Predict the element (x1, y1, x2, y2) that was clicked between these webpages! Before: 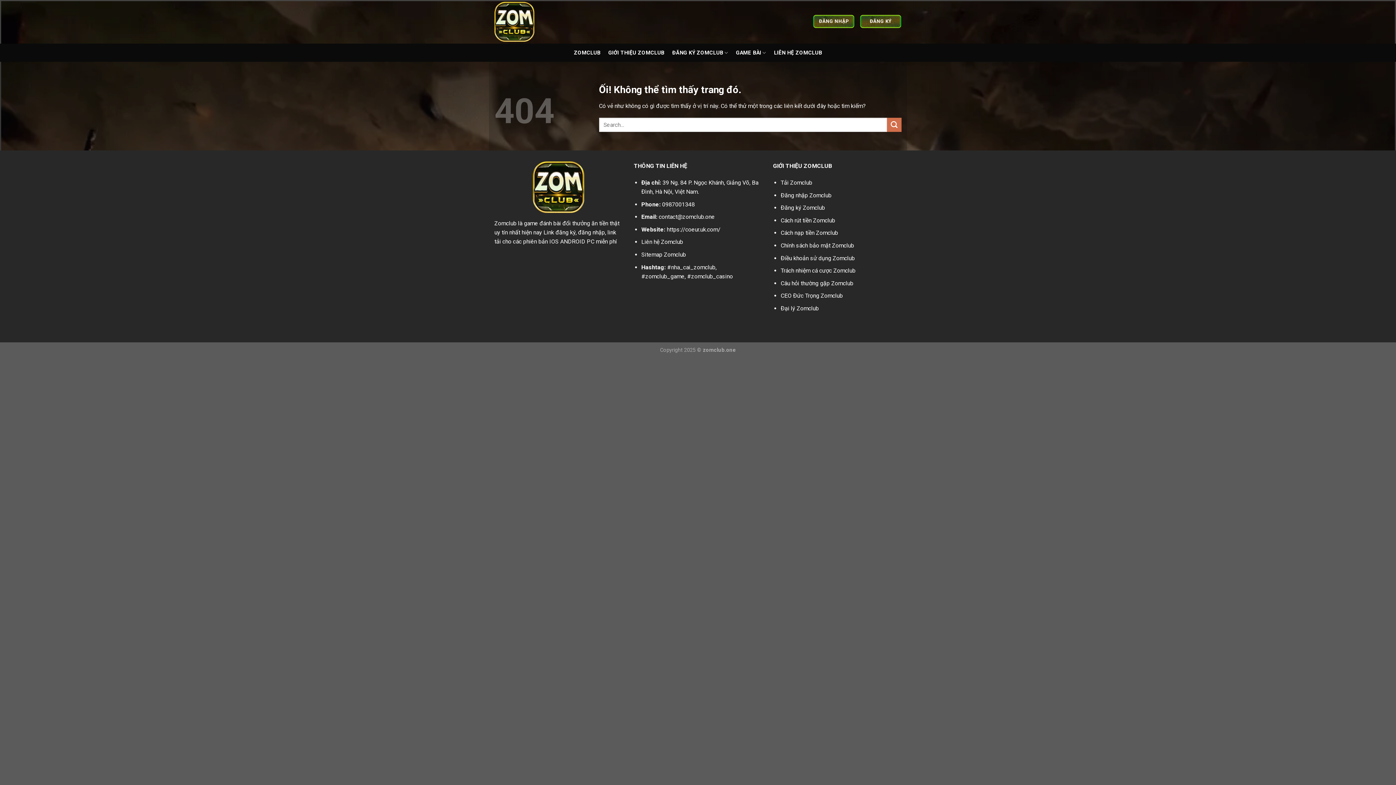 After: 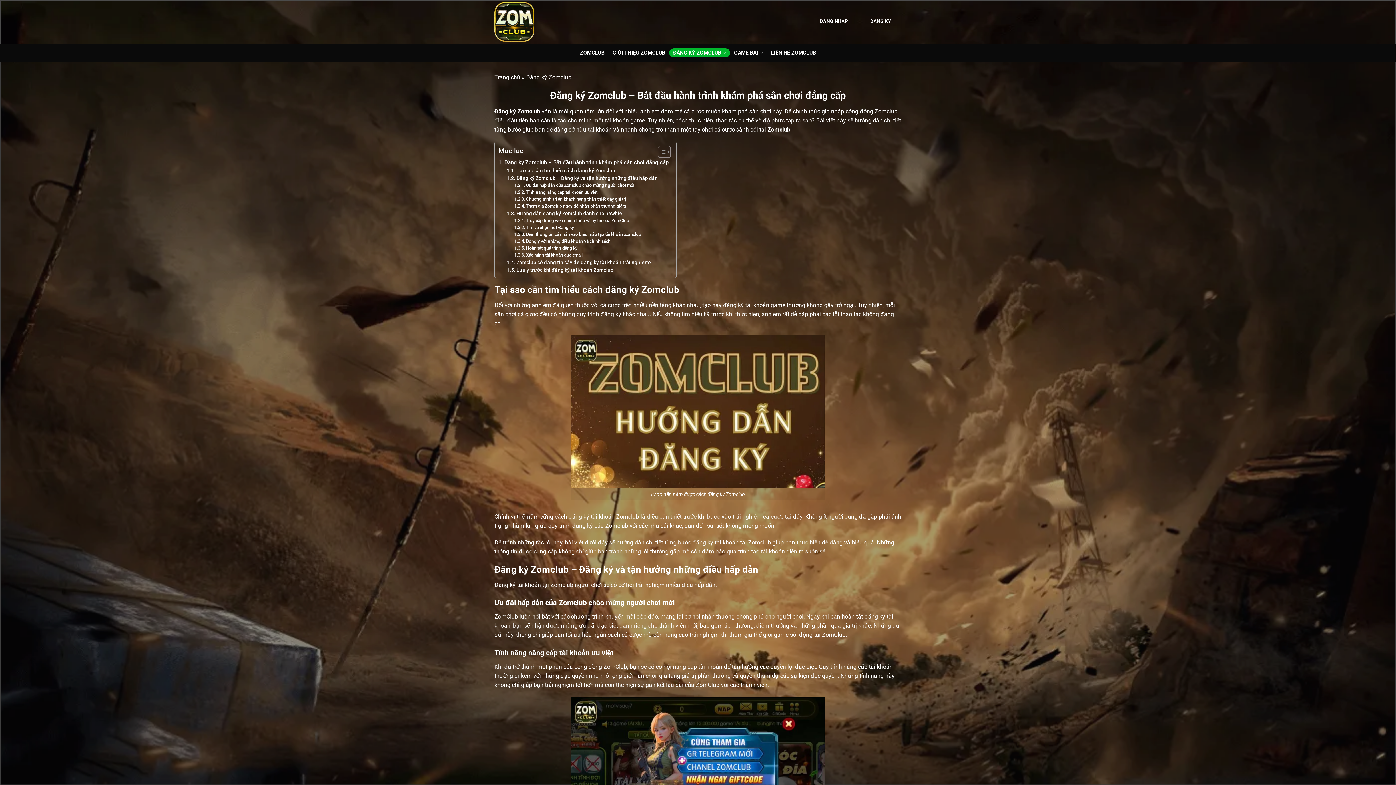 Action: label: ĐĂNG KÝ ZOMCLUB bbox: (668, 48, 732, 57)